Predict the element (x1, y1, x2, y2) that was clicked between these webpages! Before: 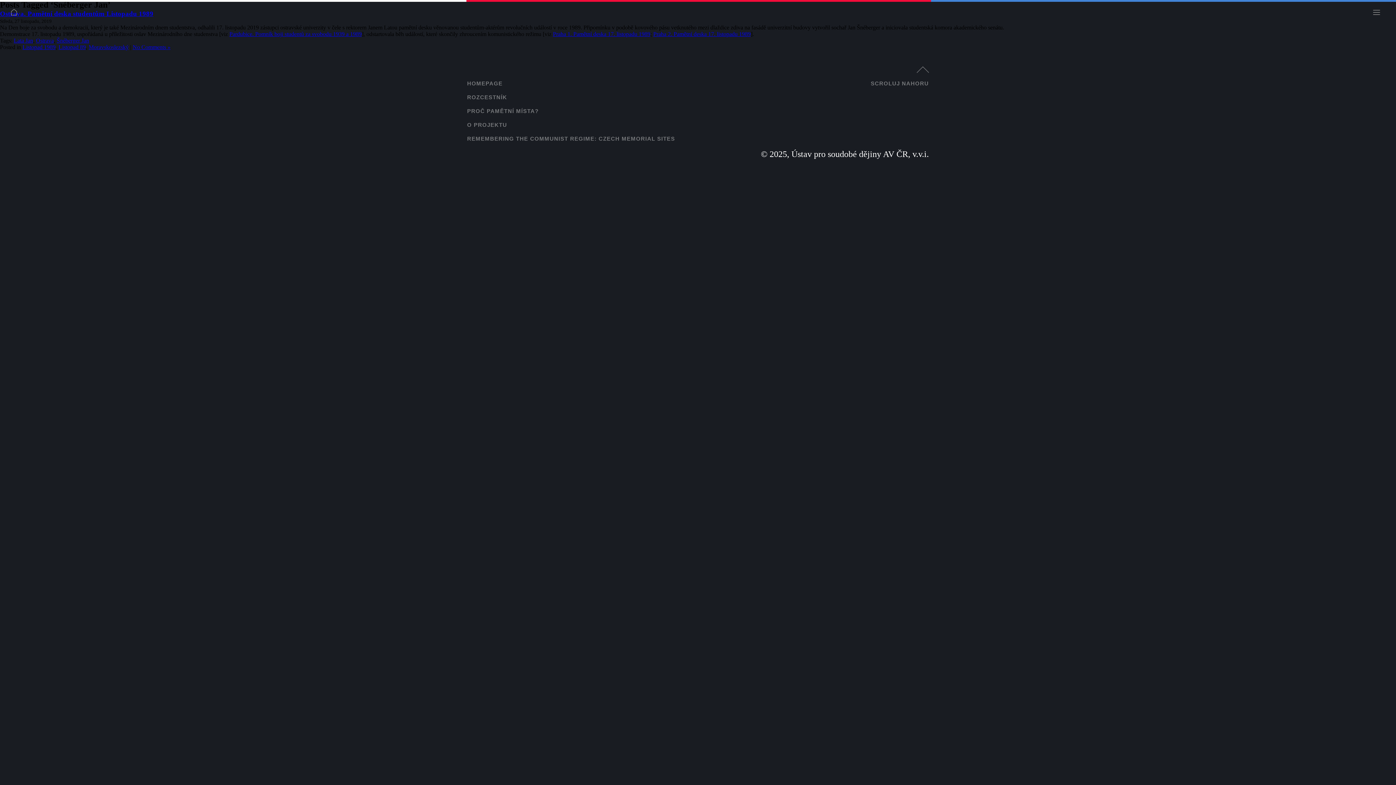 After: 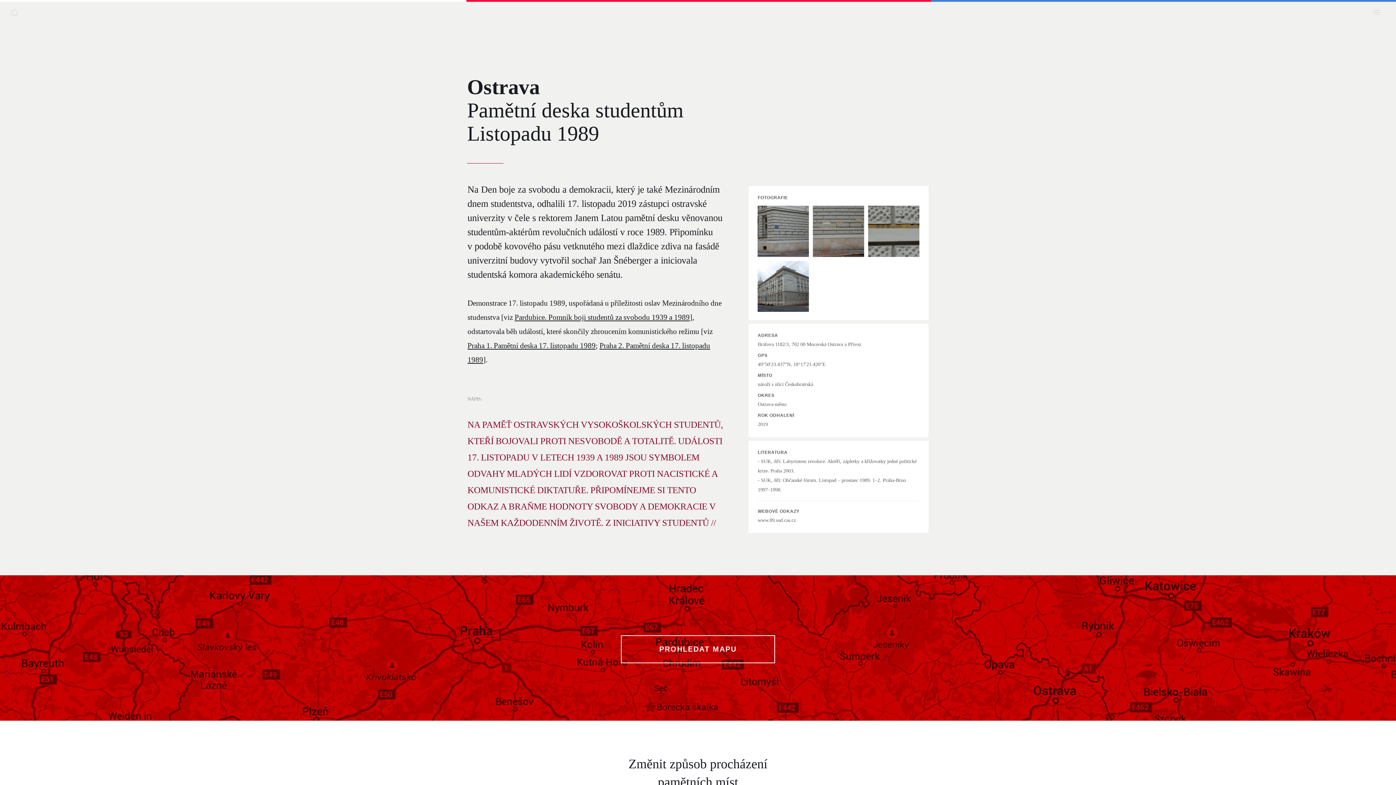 Action: bbox: (132, 44, 170, 50) label: No Comments »